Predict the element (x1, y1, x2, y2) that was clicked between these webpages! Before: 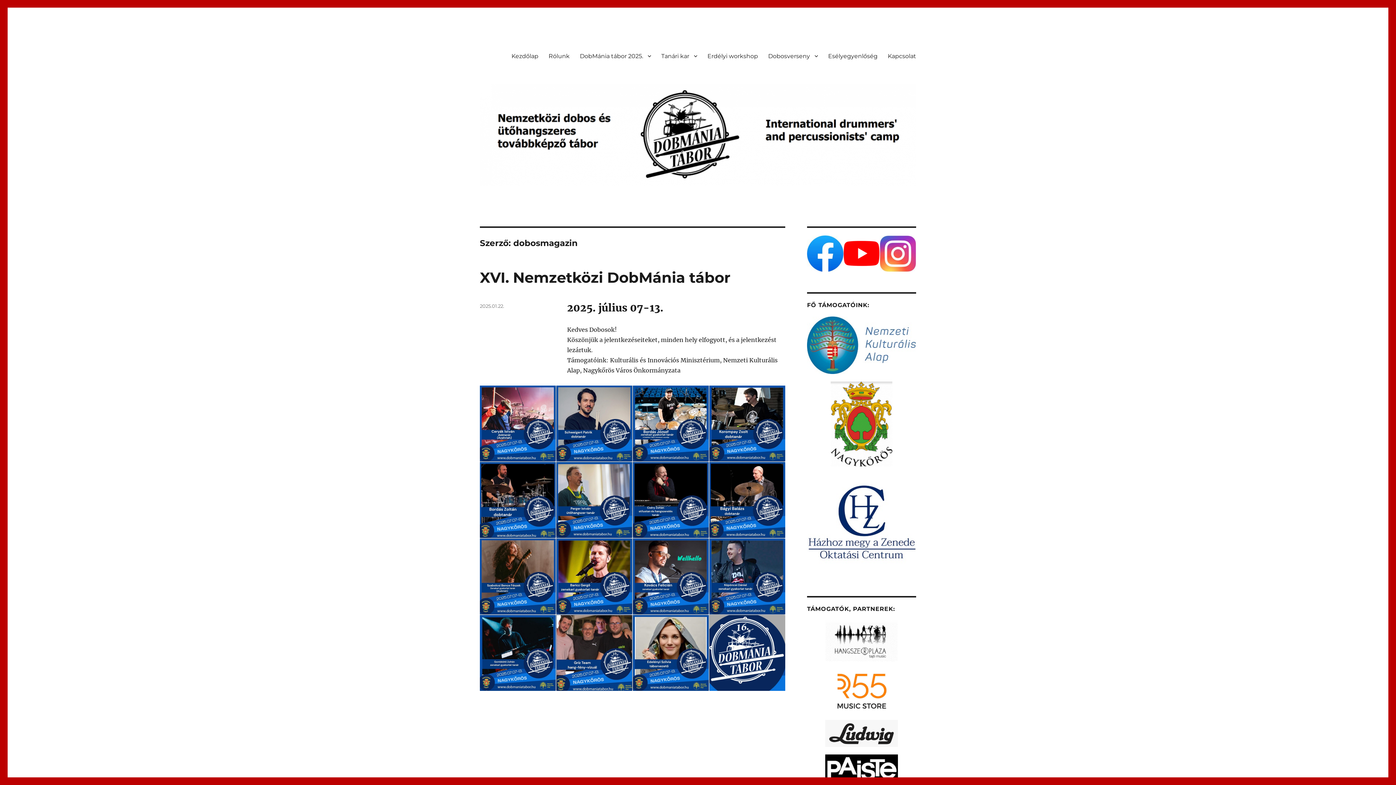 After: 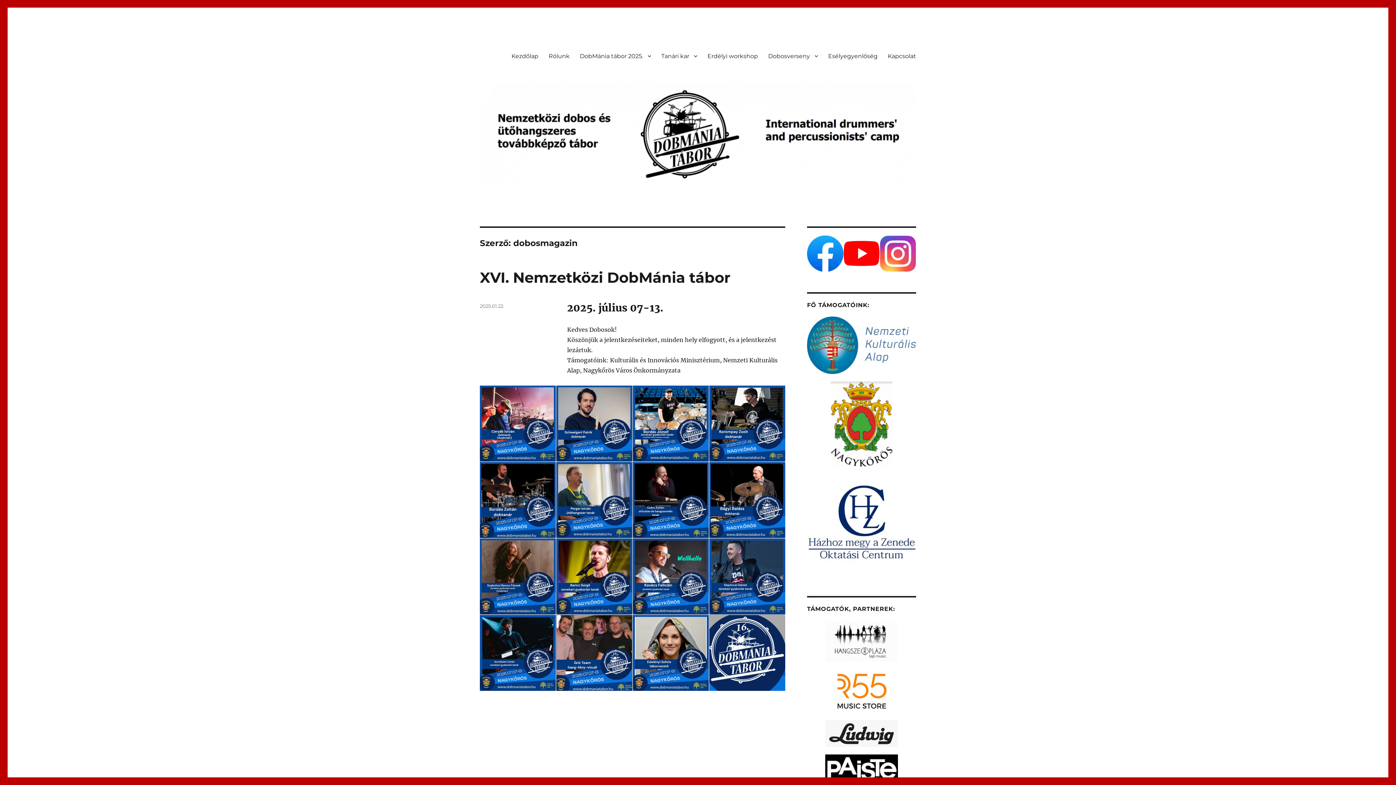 Action: bbox: (807, 235, 843, 272)